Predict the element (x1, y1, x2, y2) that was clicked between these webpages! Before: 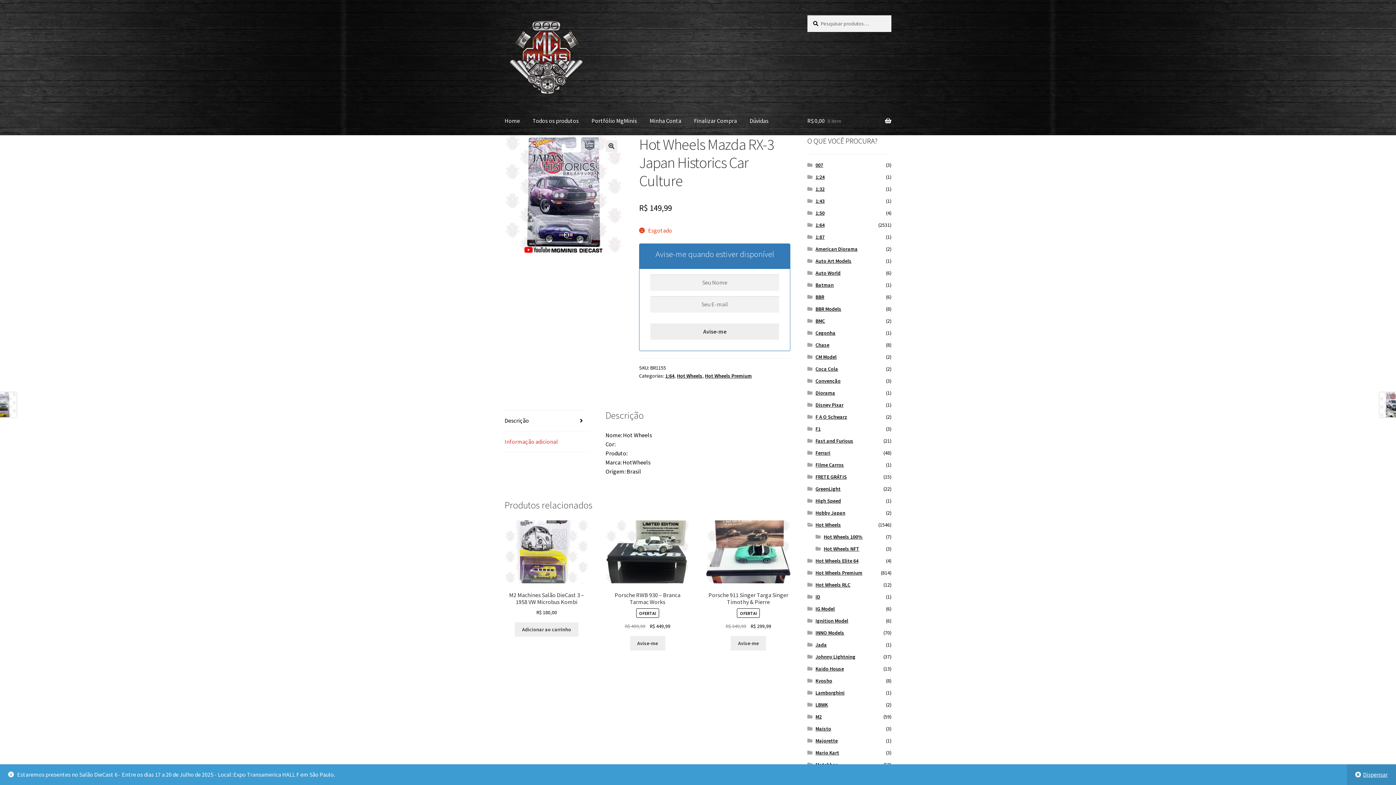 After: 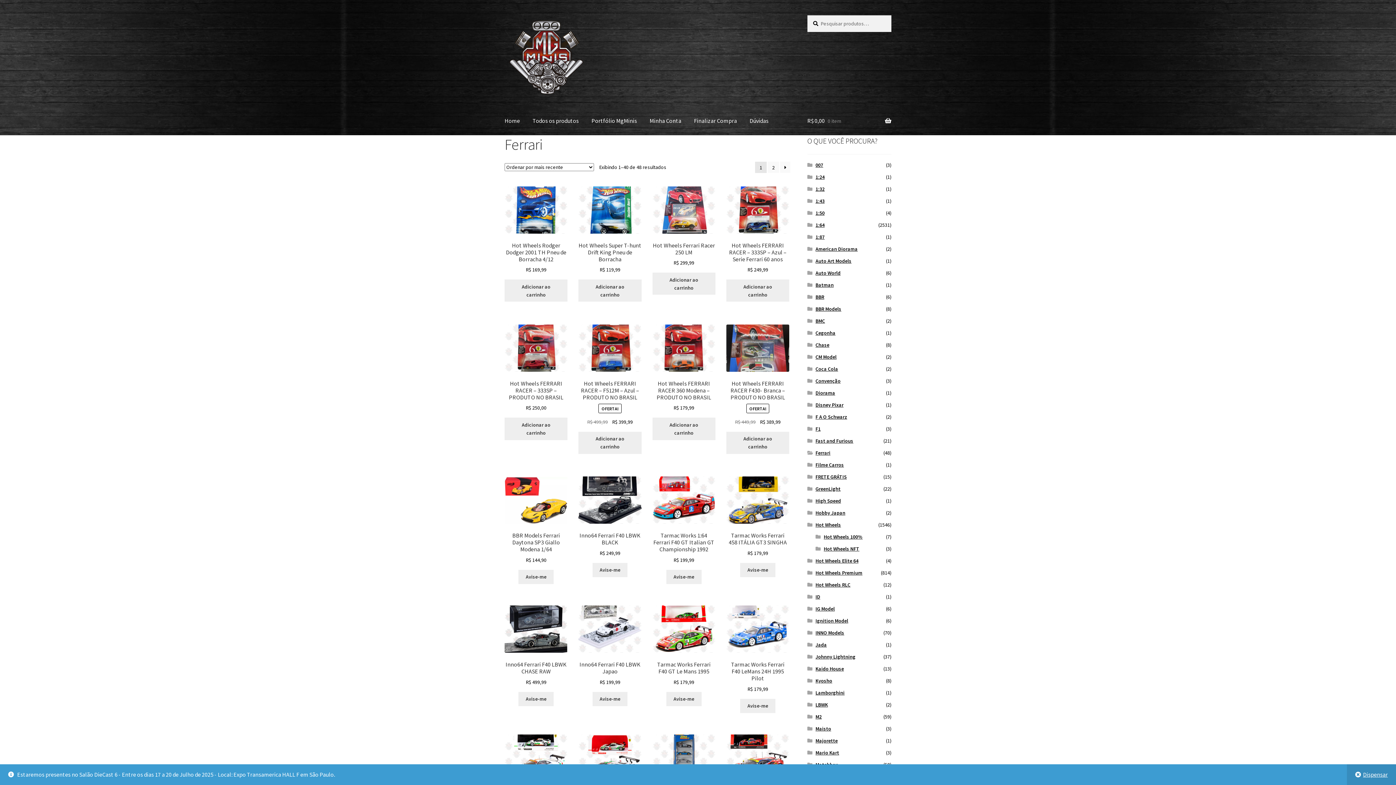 Action: label: Ferrari bbox: (815, 449, 830, 456)